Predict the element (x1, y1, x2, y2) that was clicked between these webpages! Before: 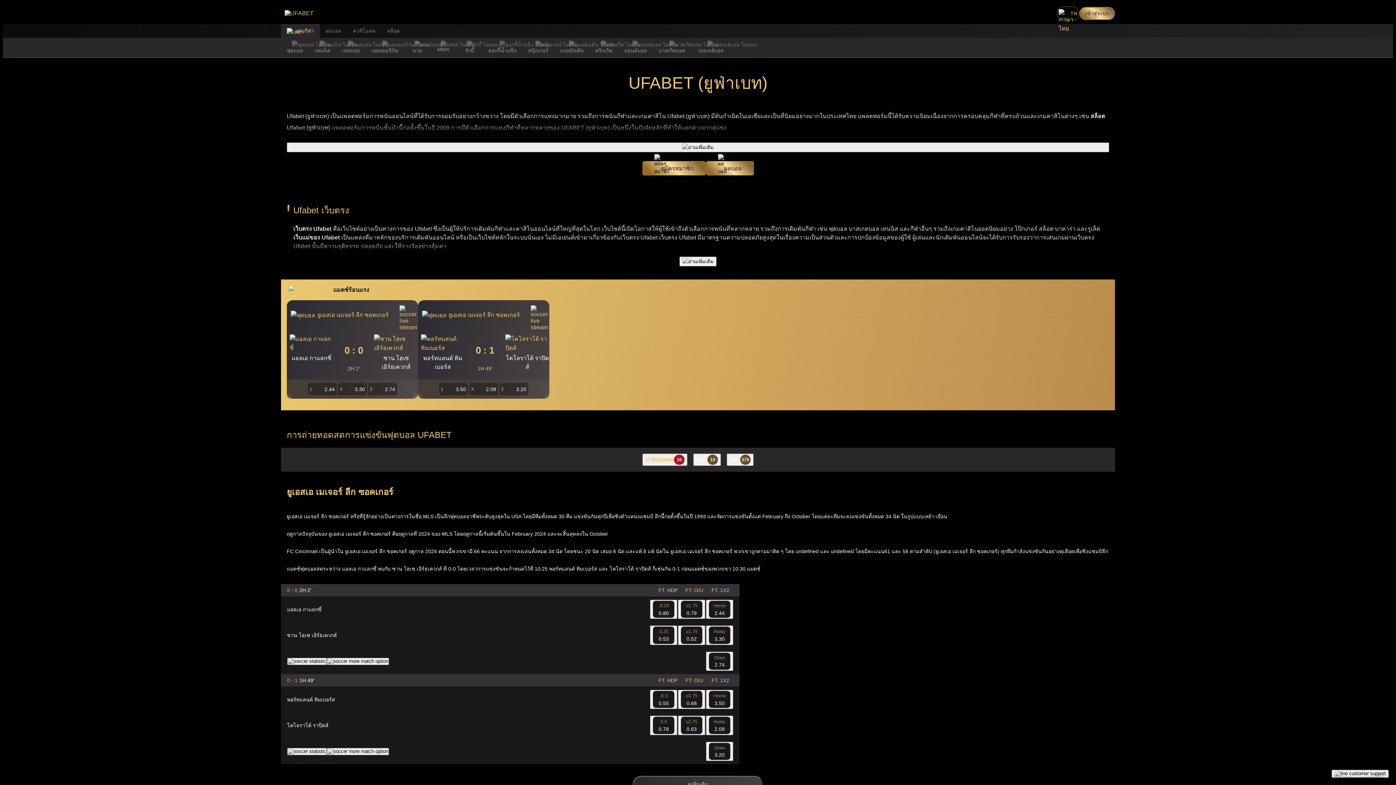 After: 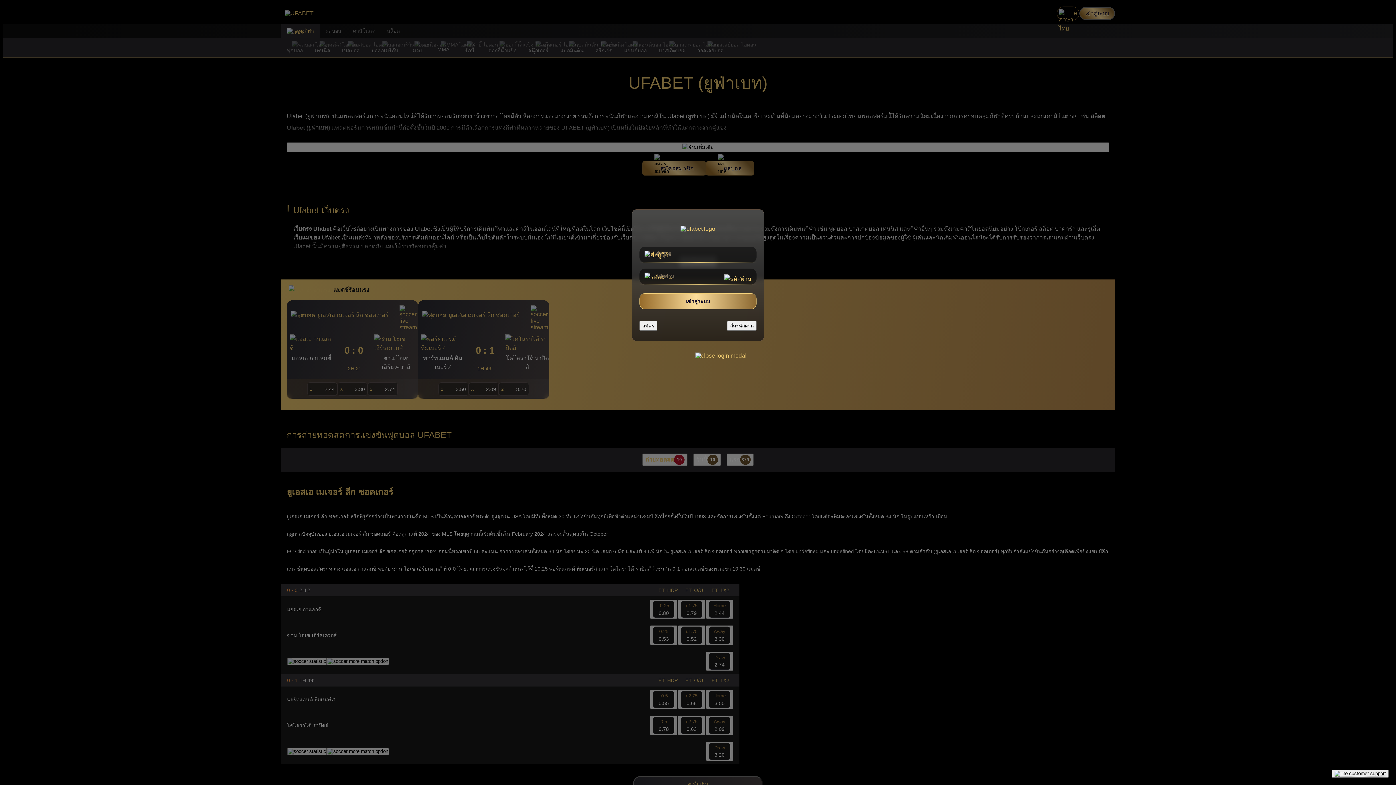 Action: bbox: (498, 382, 529, 396) label: 2
3.20